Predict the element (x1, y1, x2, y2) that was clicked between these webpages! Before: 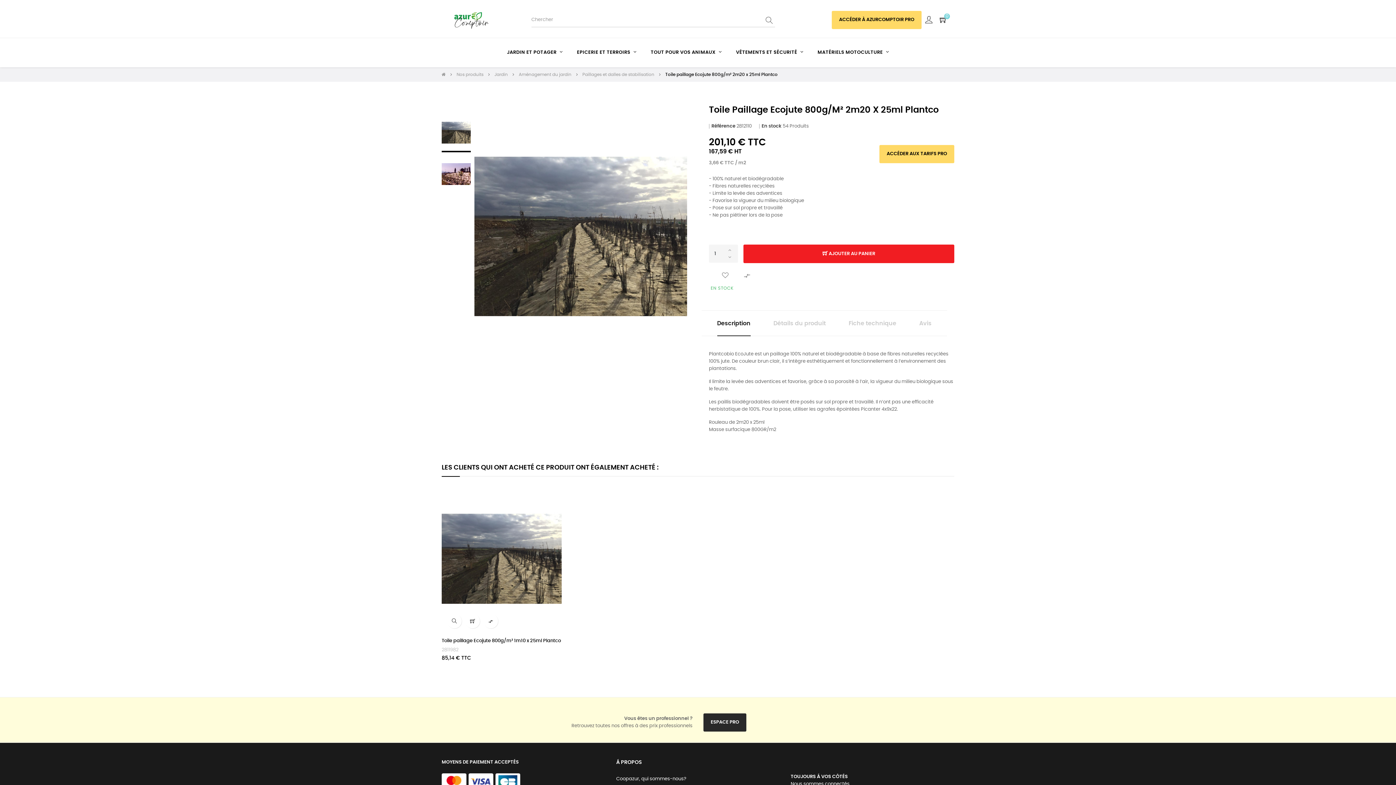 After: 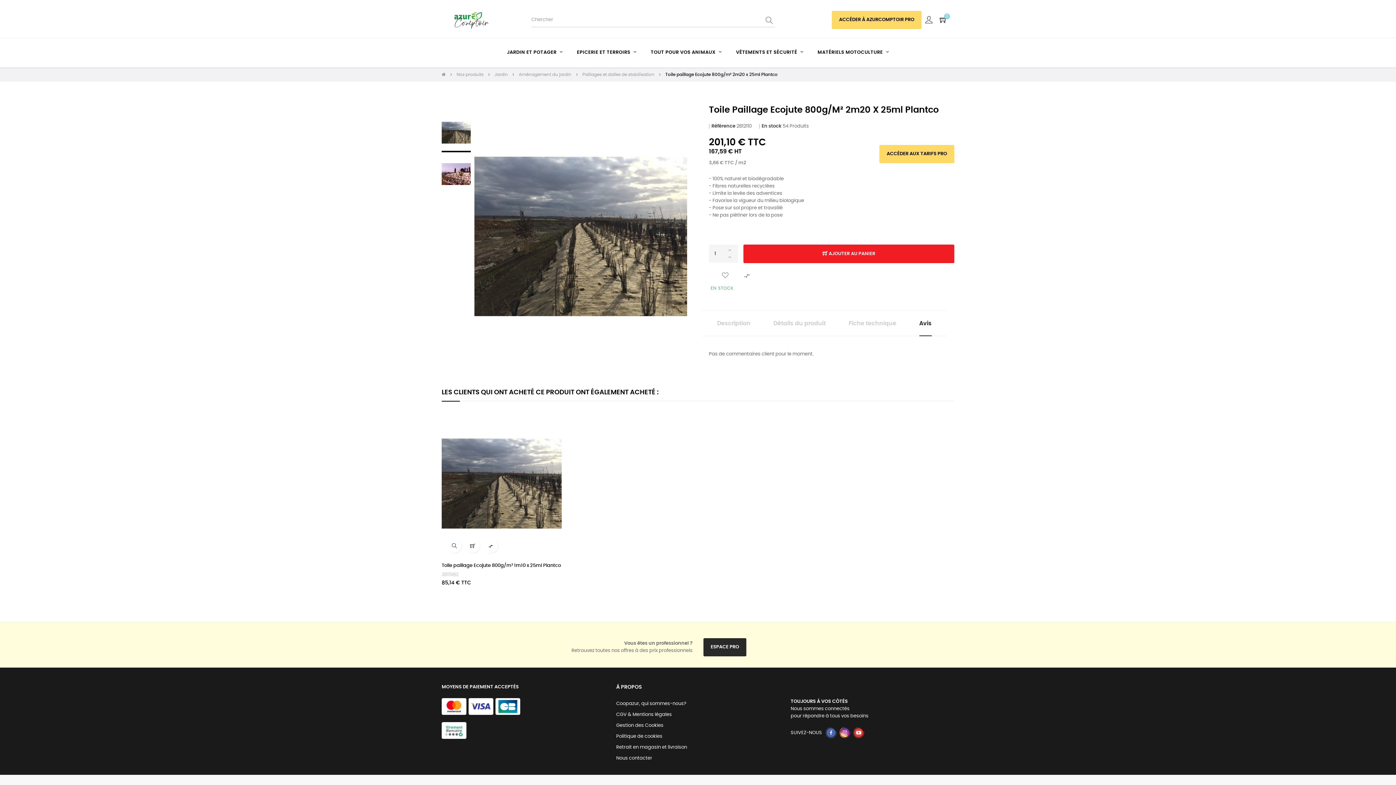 Action: bbox: (908, 310, 942, 336) label: Avis